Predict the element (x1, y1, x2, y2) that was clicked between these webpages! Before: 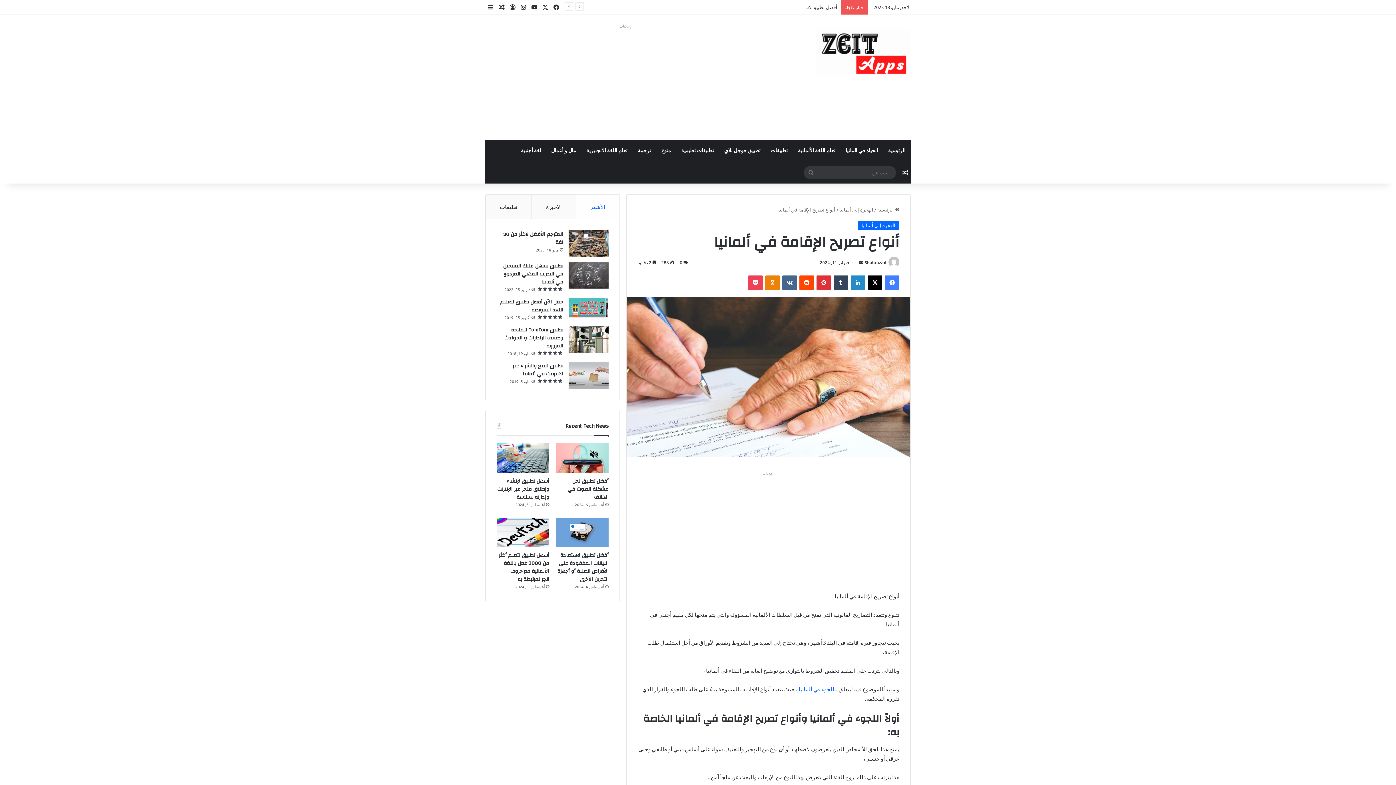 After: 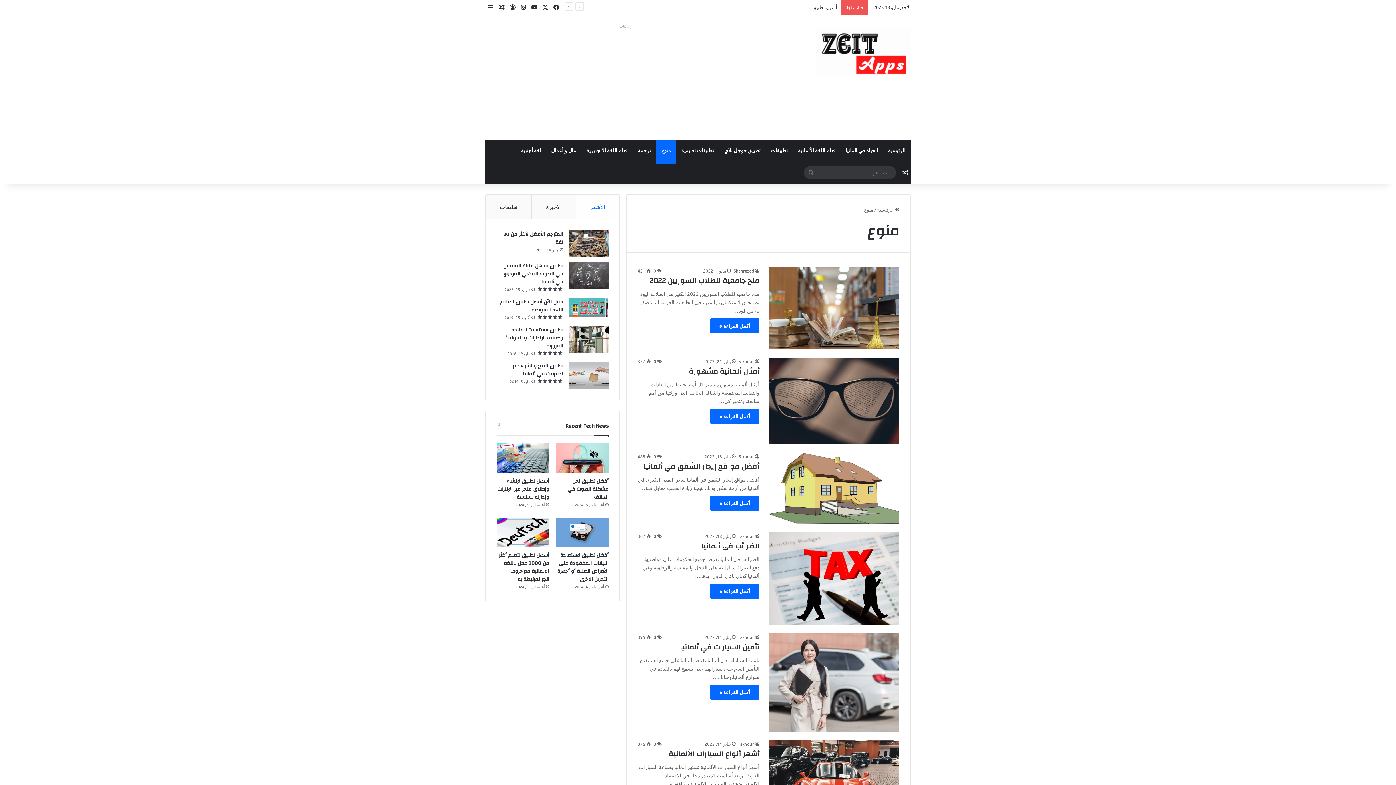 Action: bbox: (656, 140, 676, 161) label: منوع